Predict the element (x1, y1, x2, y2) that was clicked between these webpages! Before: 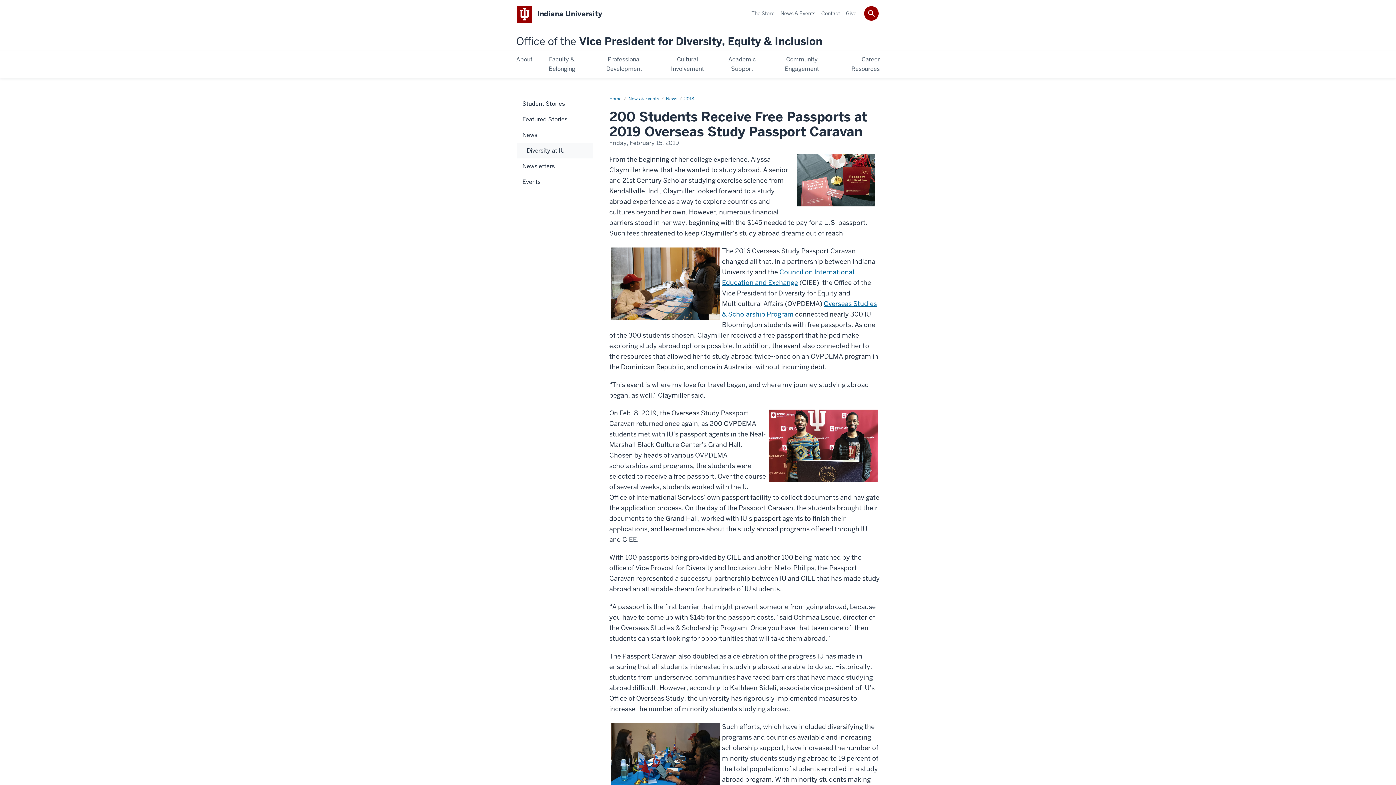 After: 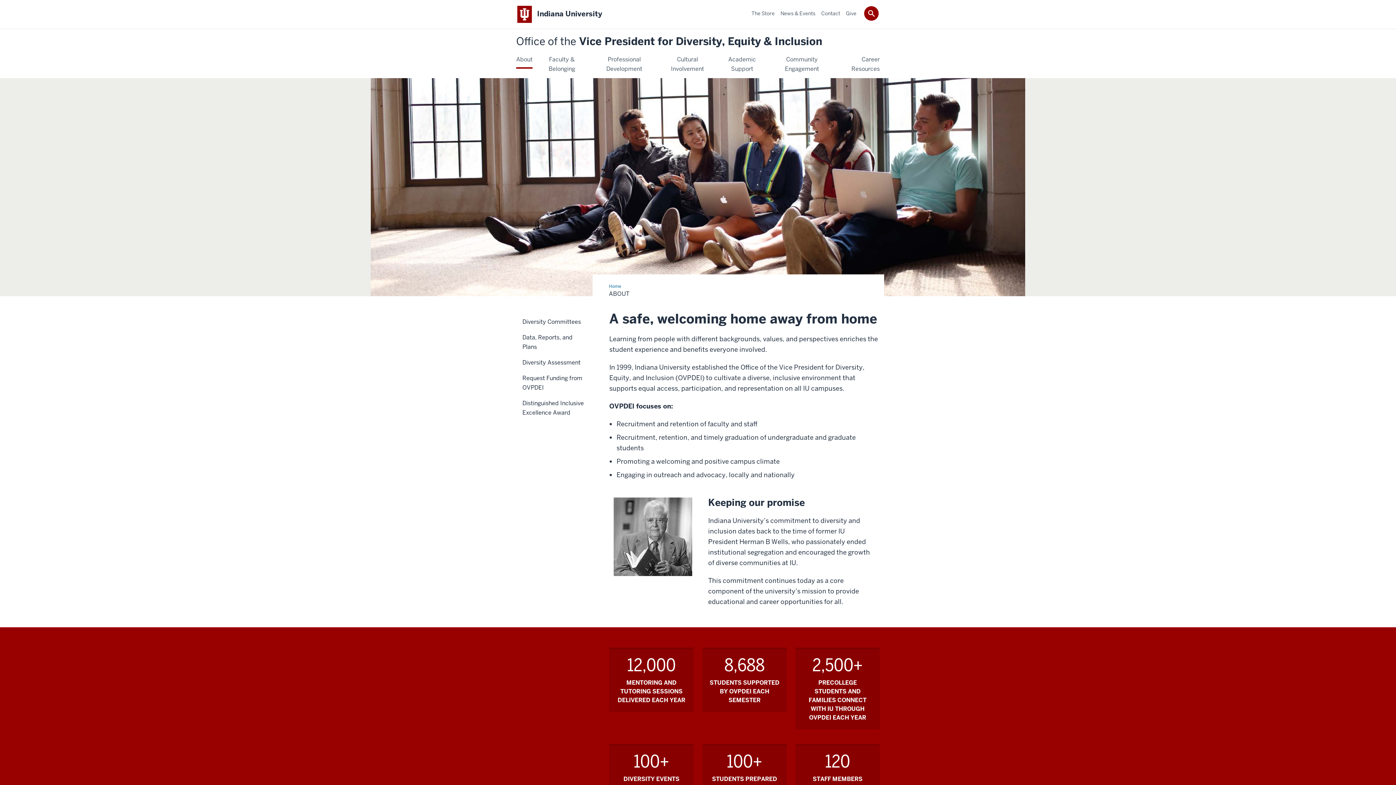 Action: bbox: (516, 54, 532, 64) label: About